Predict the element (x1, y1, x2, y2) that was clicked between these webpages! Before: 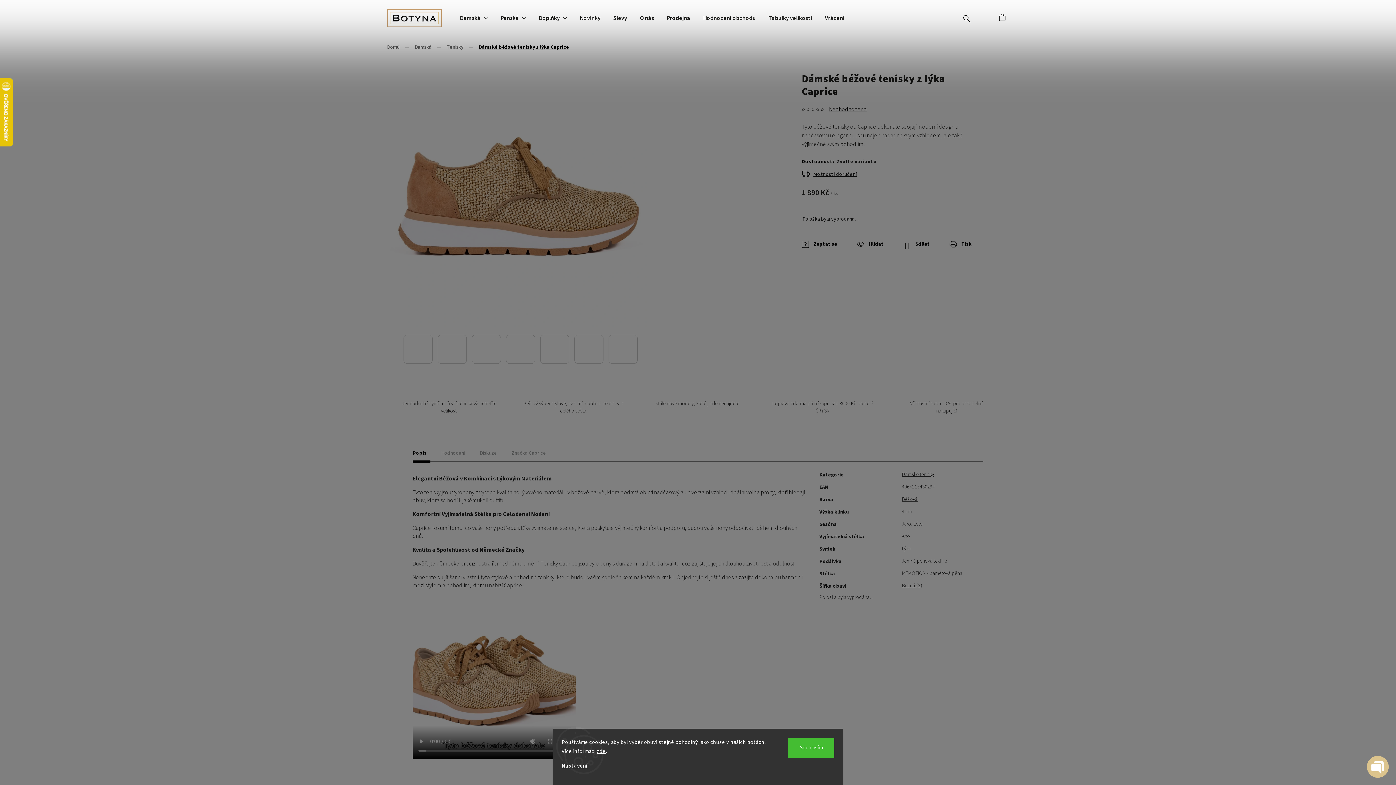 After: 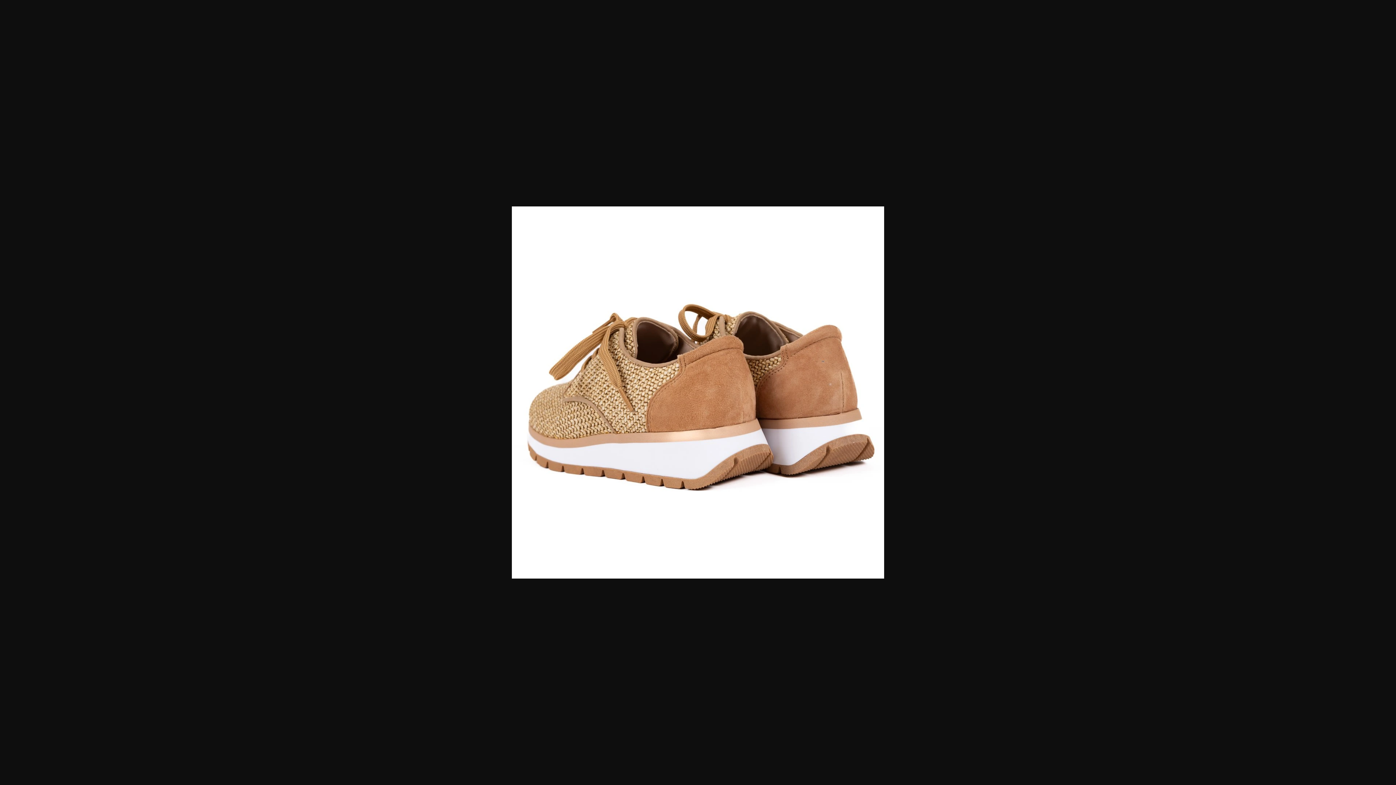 Action: bbox: (506, 334, 535, 364)